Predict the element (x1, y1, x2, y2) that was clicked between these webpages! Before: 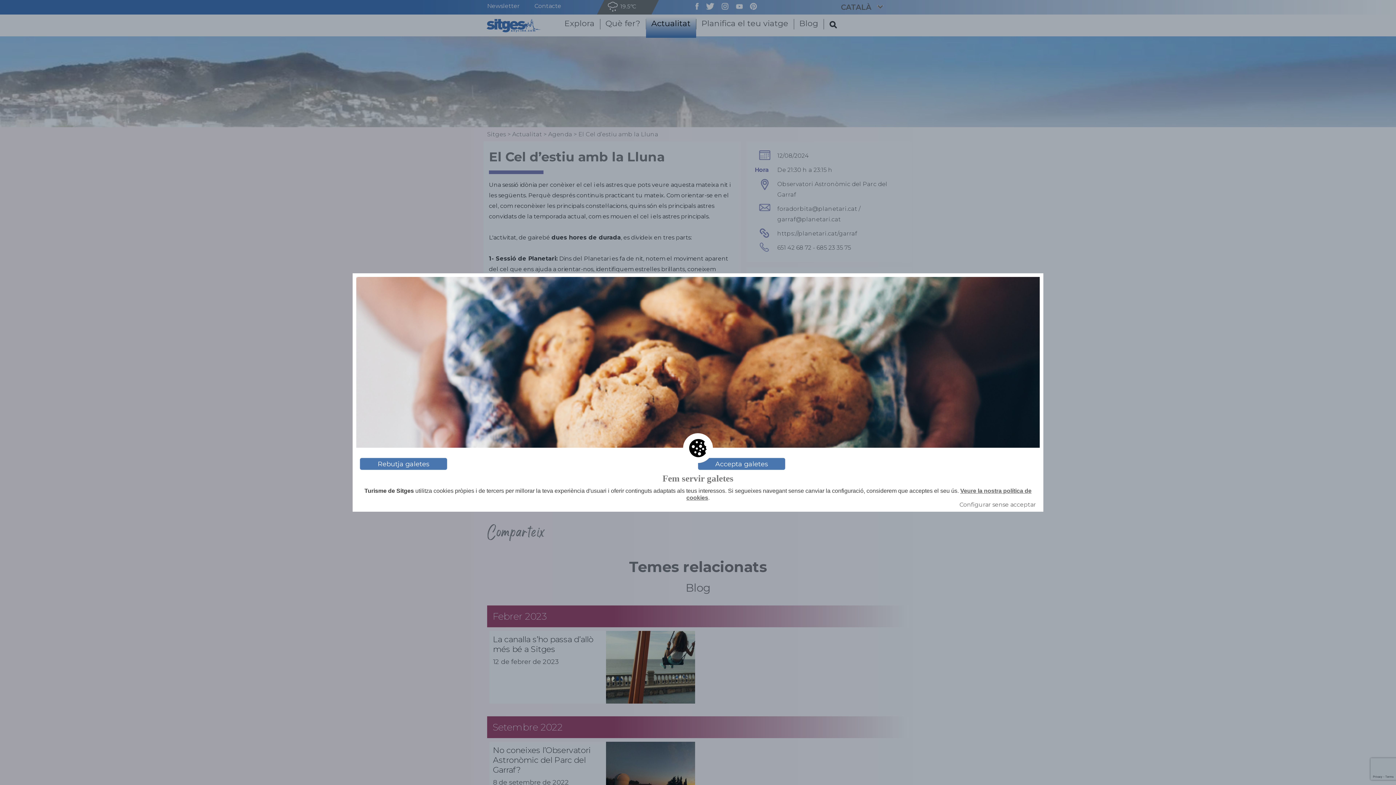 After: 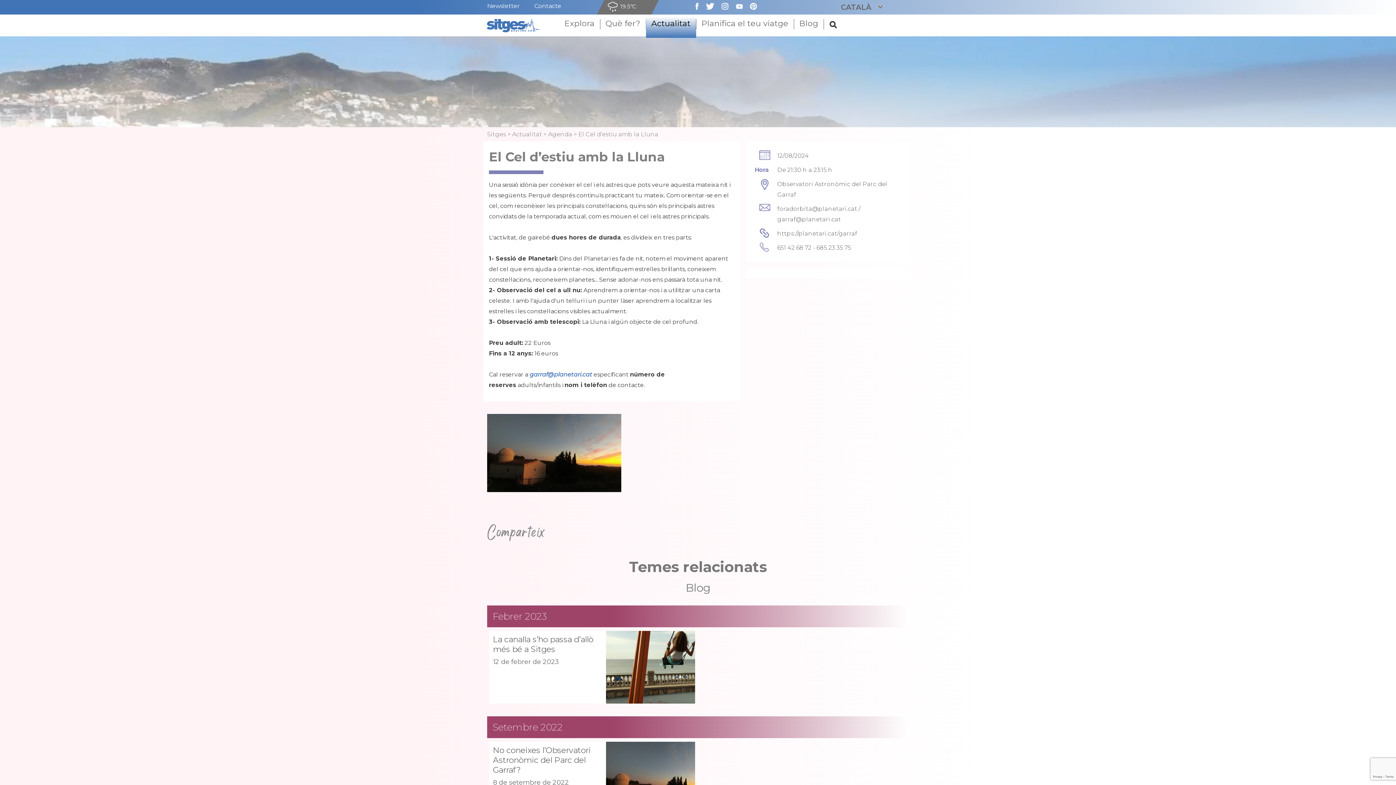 Action: bbox: (360, 458, 447, 470) label: Rebutja galetes